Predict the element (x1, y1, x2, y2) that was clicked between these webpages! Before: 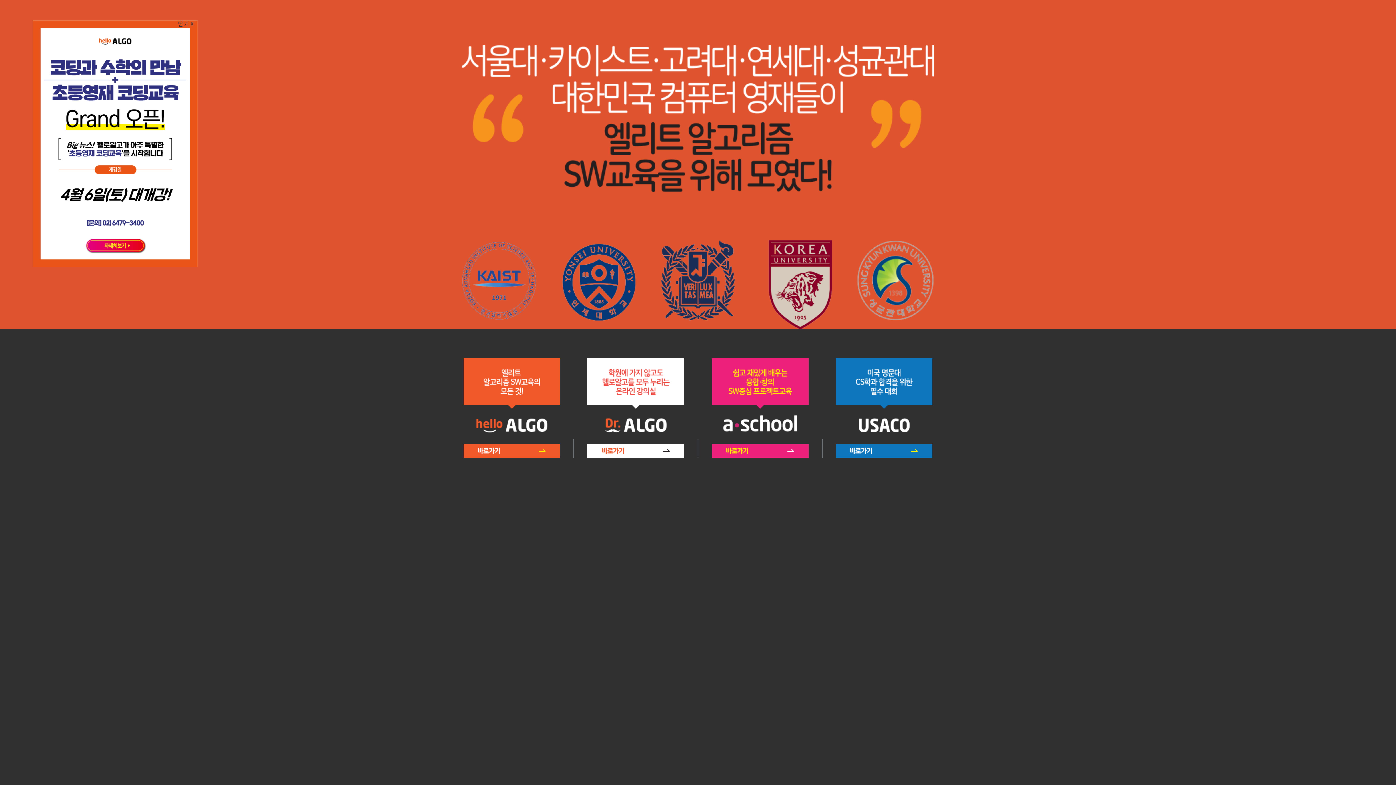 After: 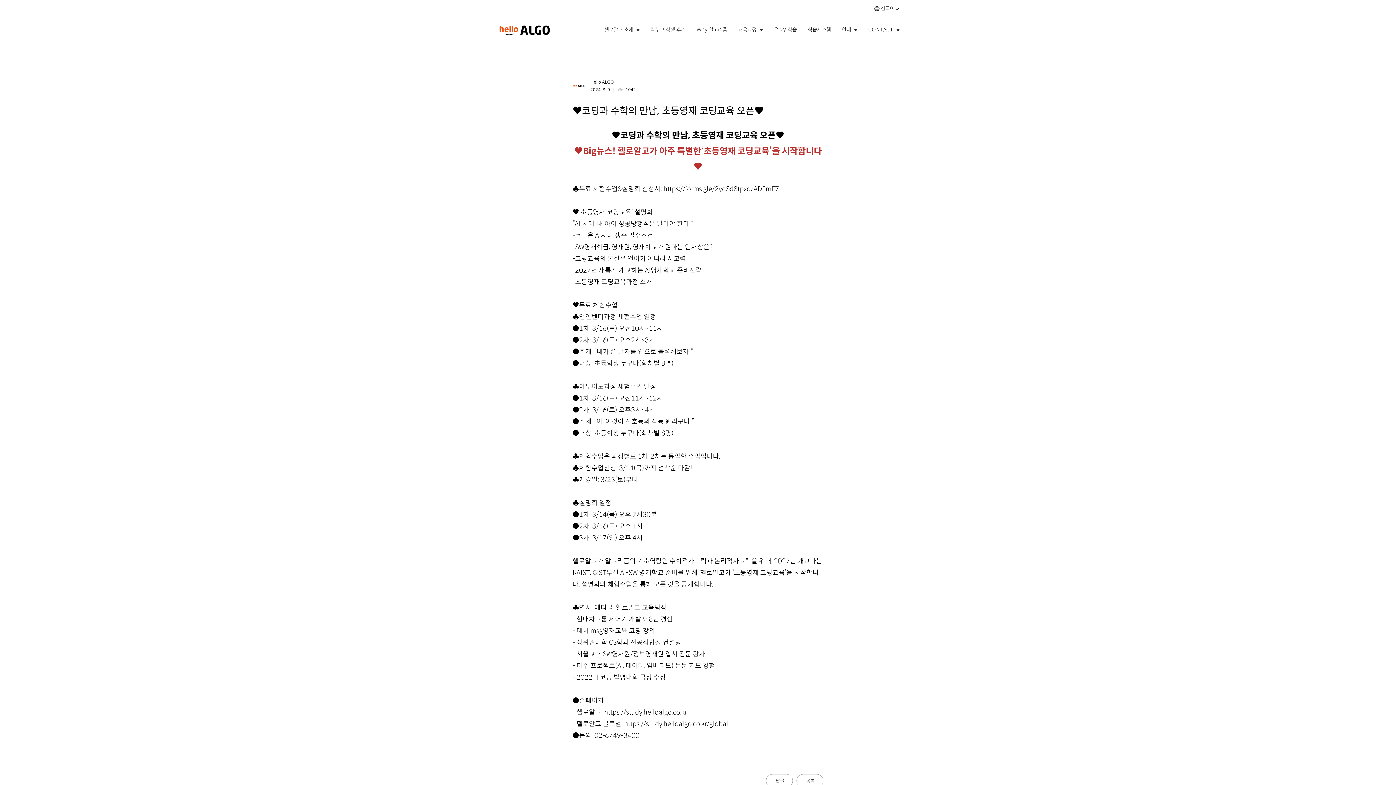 Action: bbox: (27, 139, 202, 146)